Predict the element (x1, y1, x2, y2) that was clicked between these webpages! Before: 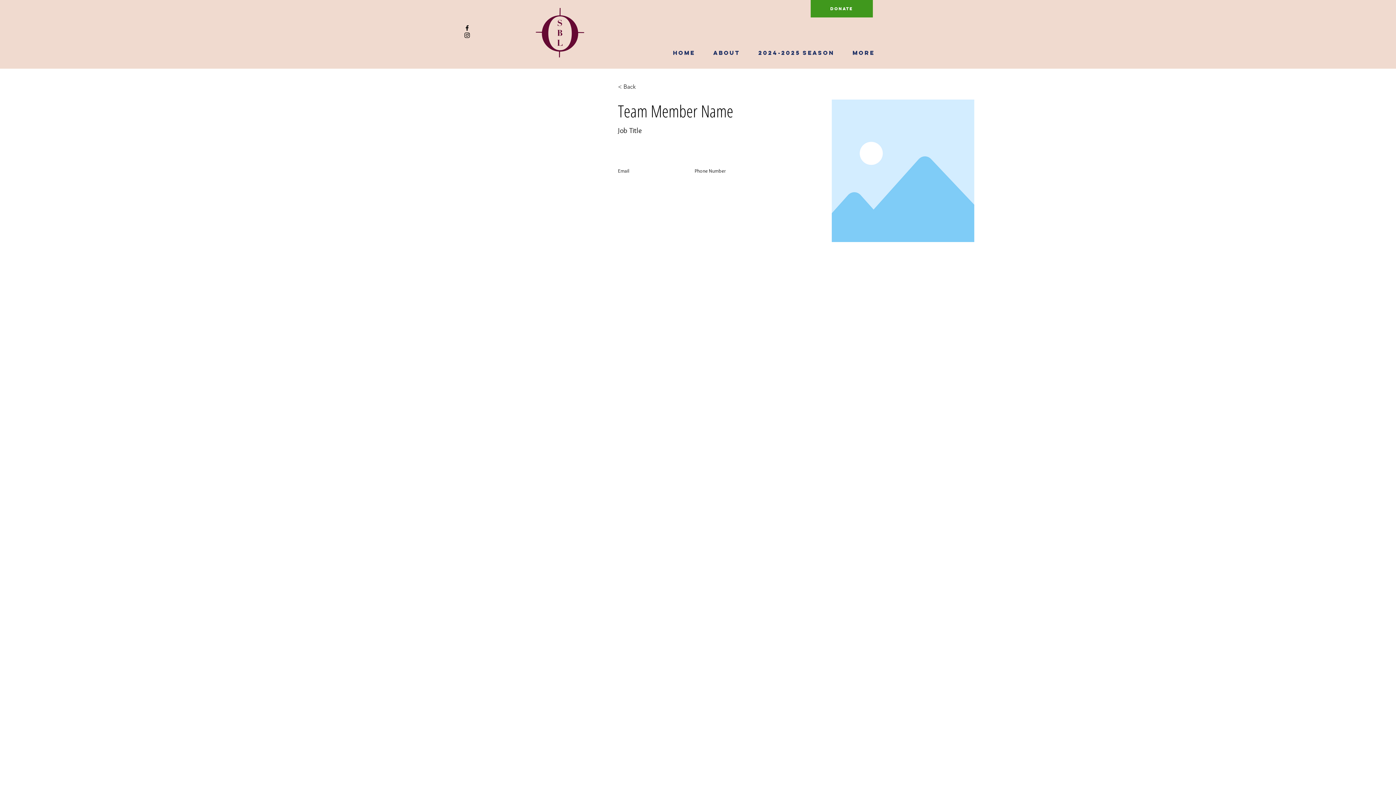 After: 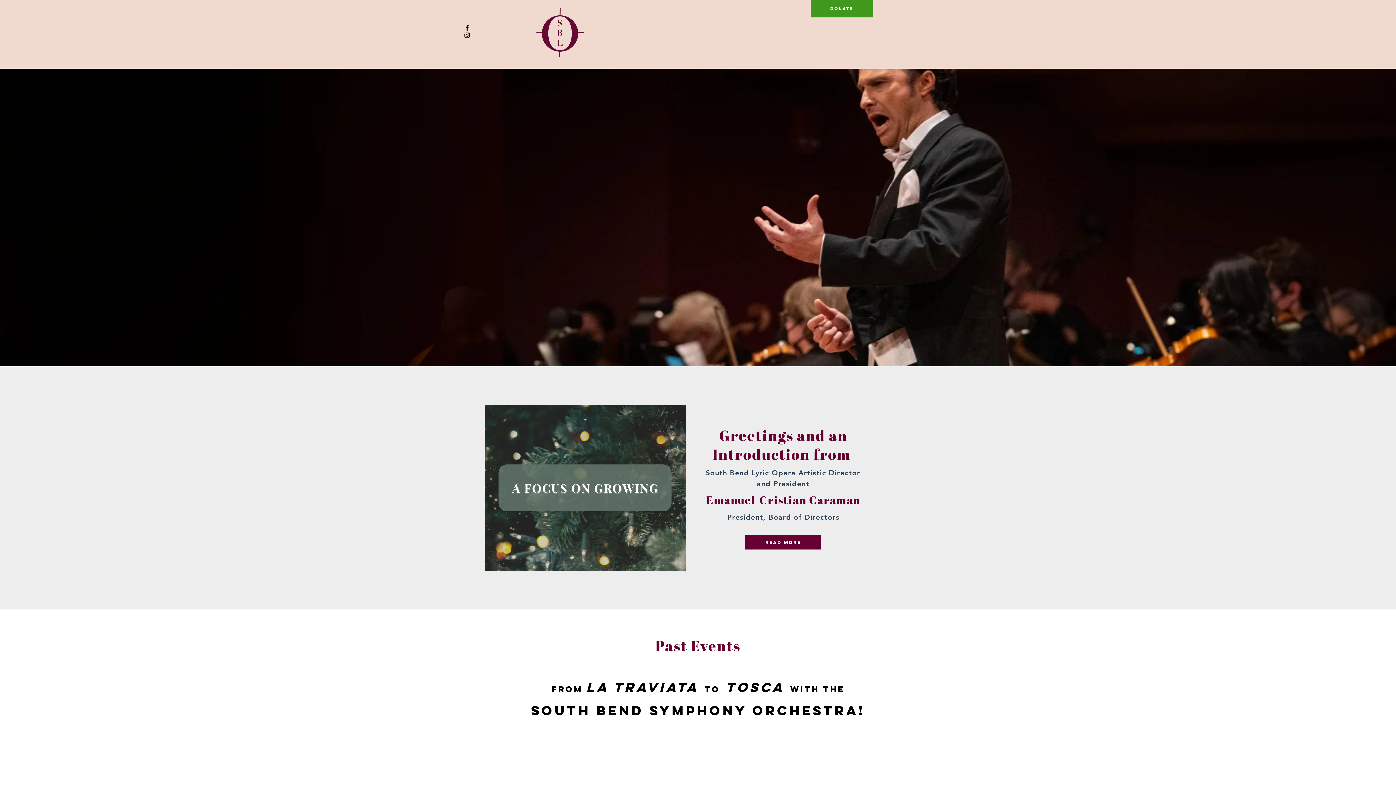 Action: bbox: (533, 8, 586, 57)